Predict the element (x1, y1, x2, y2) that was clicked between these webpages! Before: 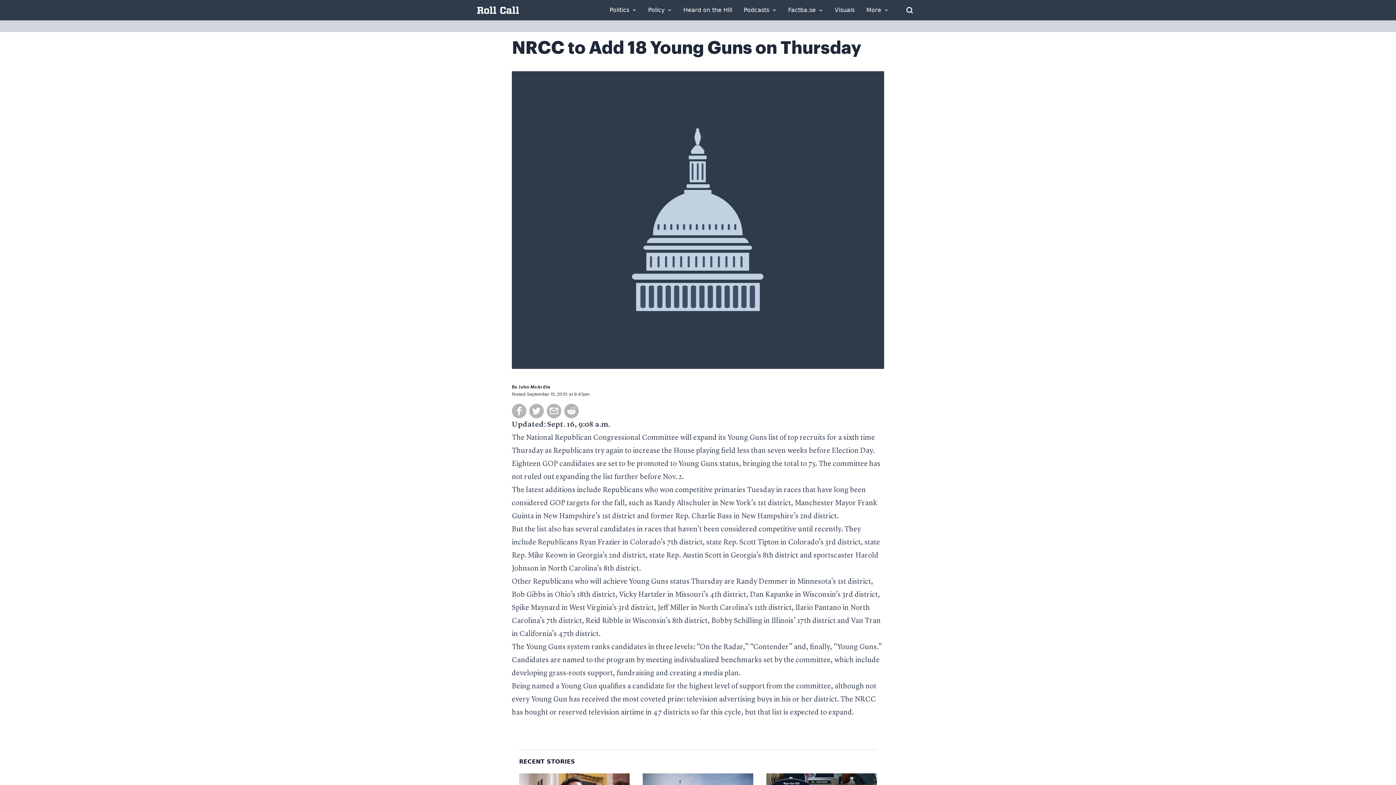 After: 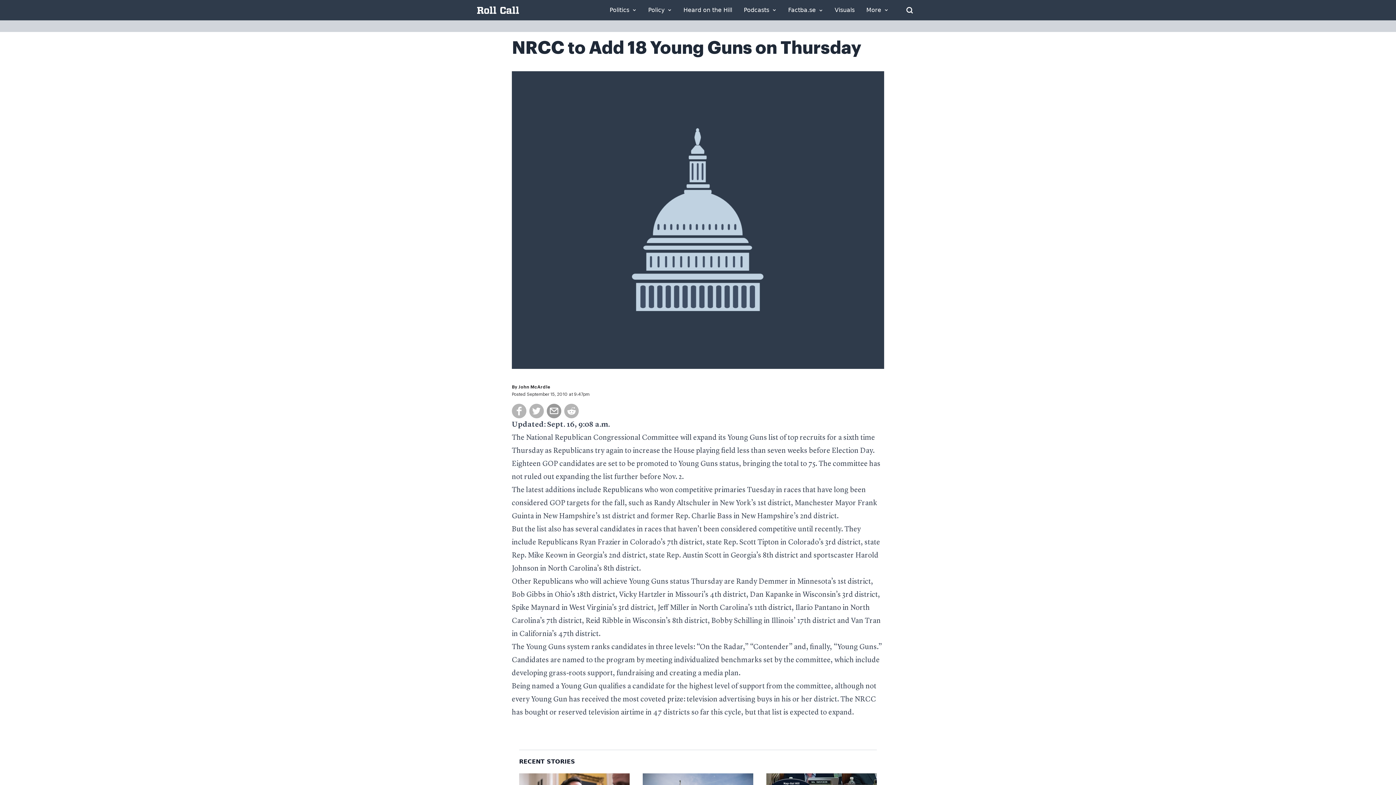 Action: bbox: (546, 404, 561, 418)